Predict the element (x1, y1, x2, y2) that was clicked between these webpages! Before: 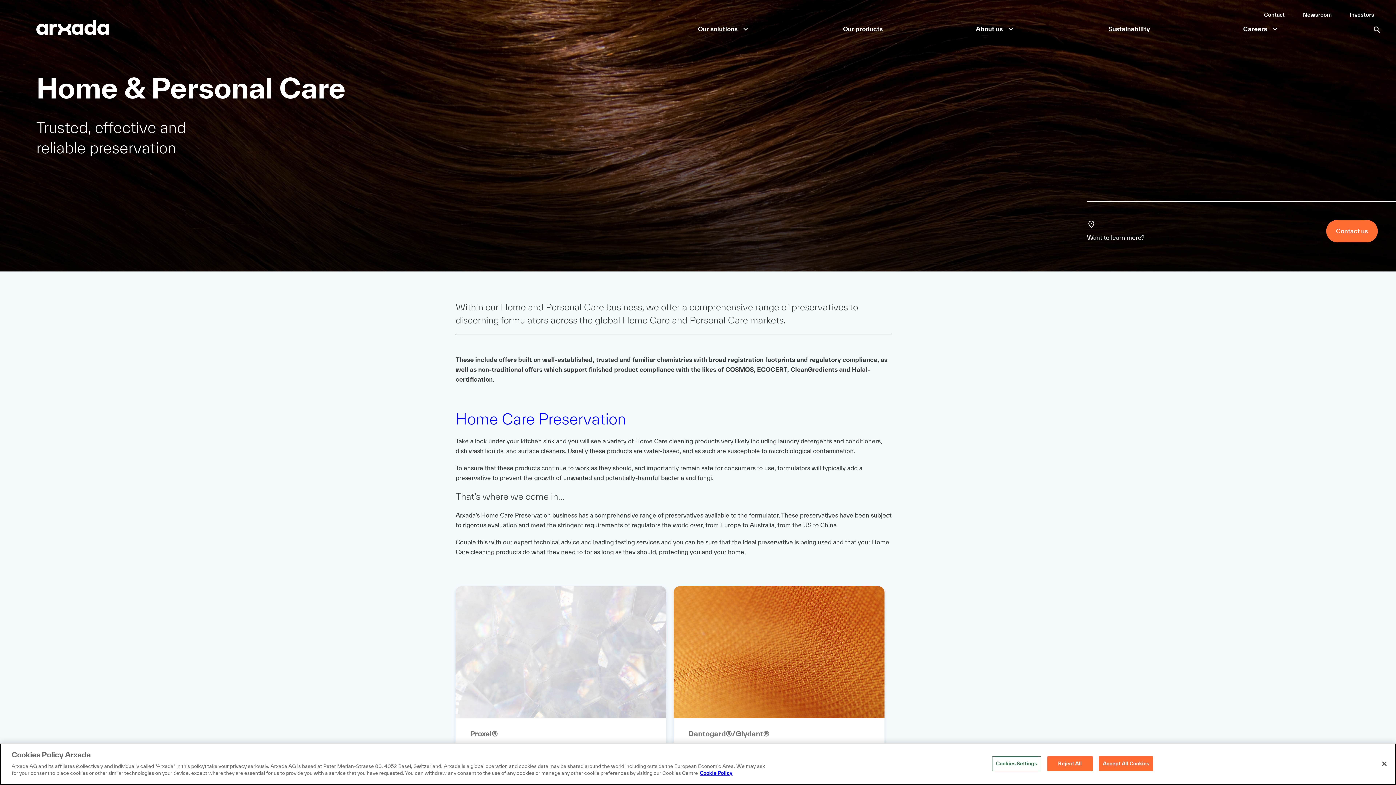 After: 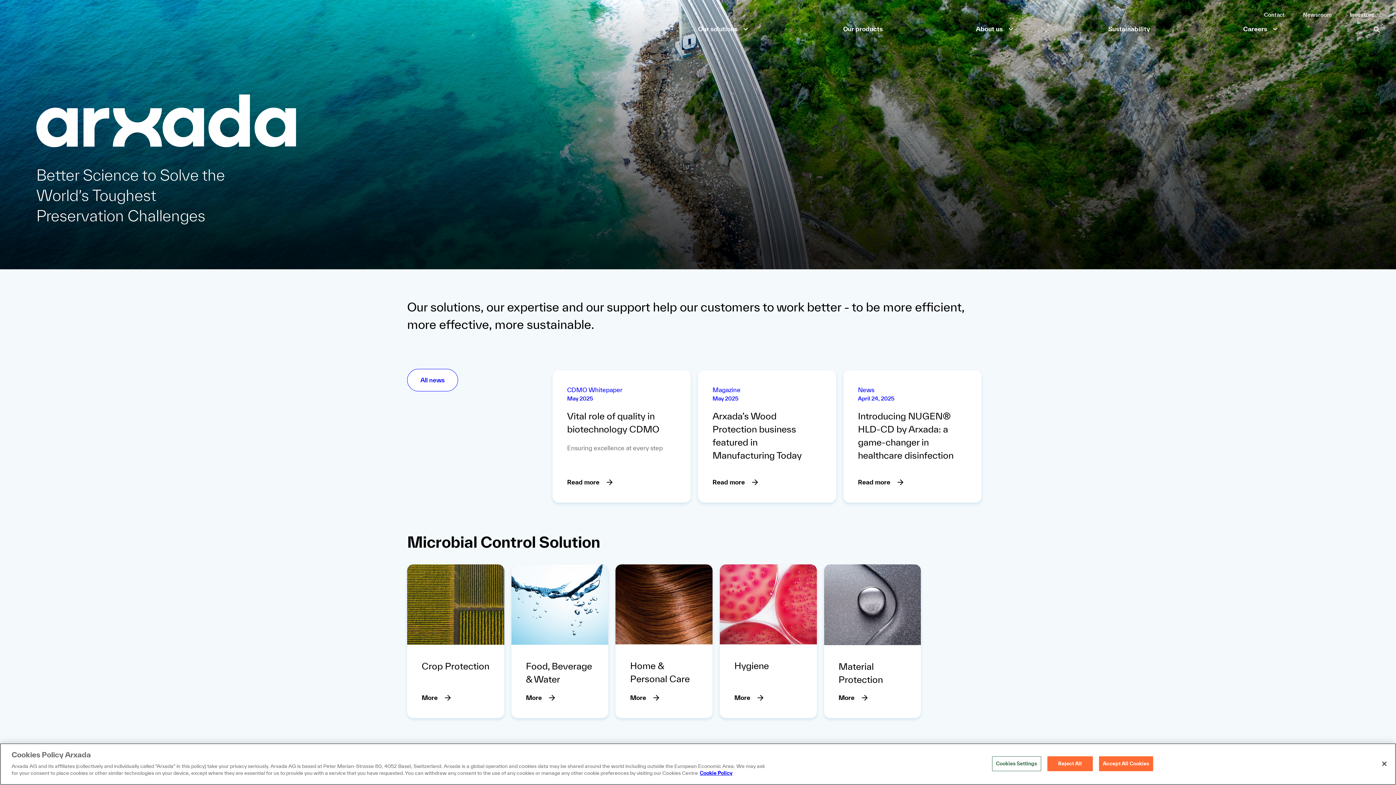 Action: bbox: (36, 20, 109, 36)